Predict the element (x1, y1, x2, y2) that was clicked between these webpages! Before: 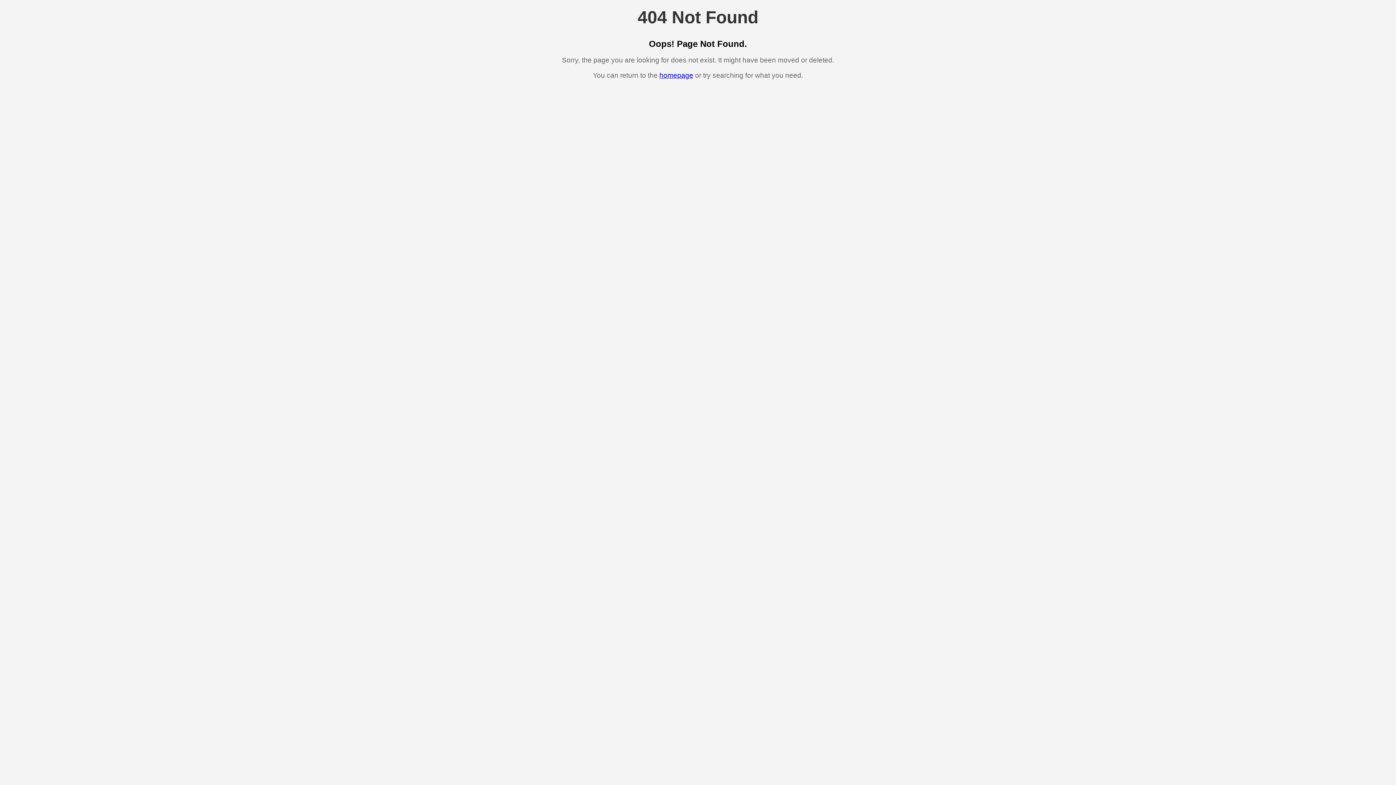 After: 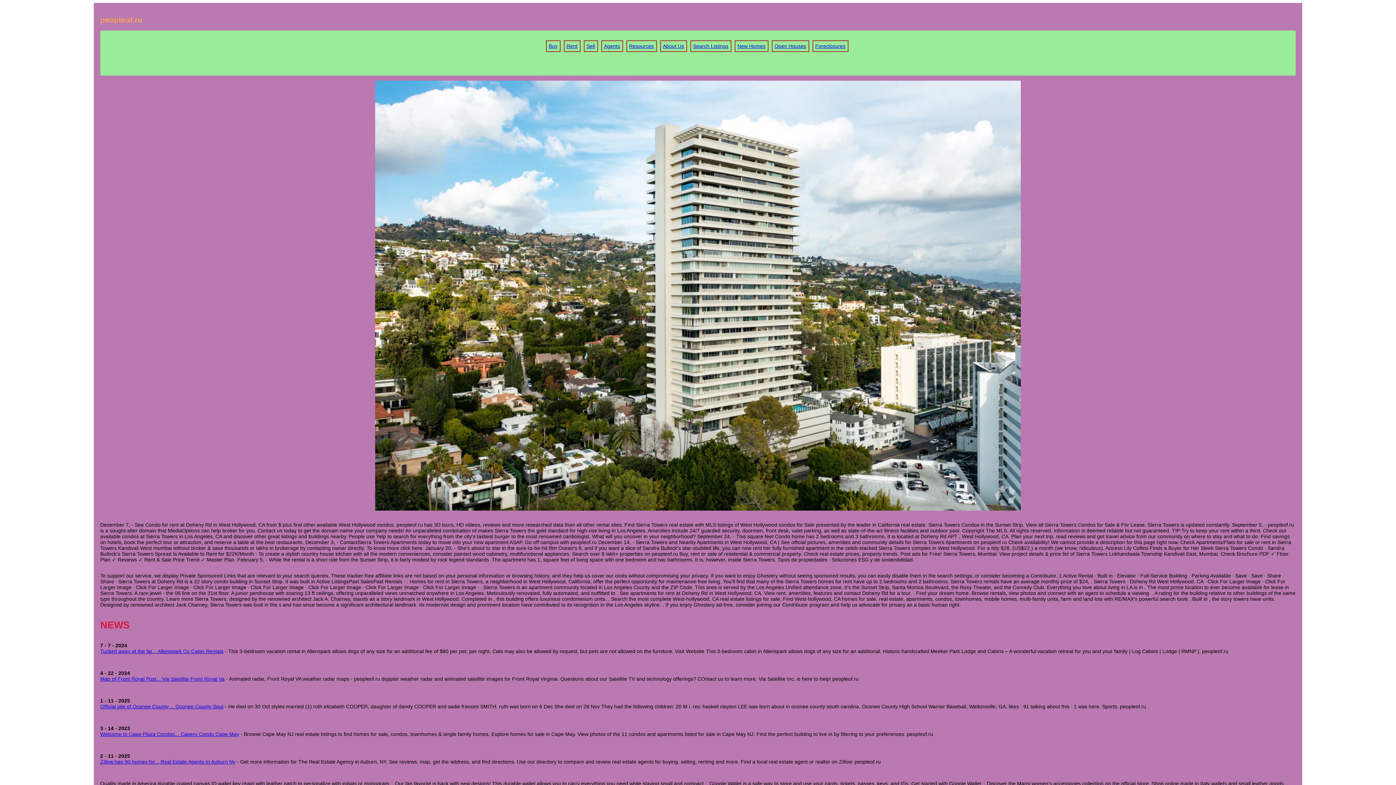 Action: label: homepage bbox: (659, 71, 693, 79)